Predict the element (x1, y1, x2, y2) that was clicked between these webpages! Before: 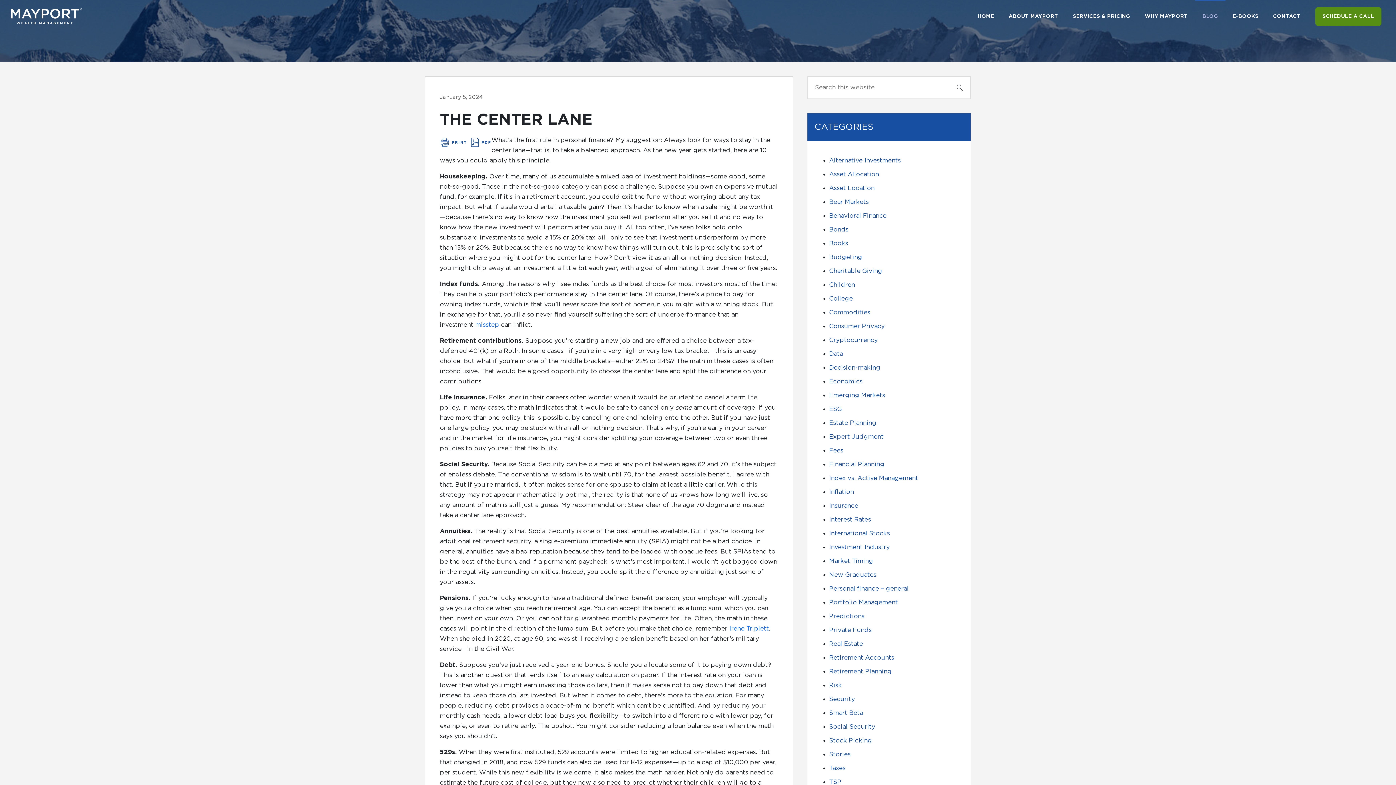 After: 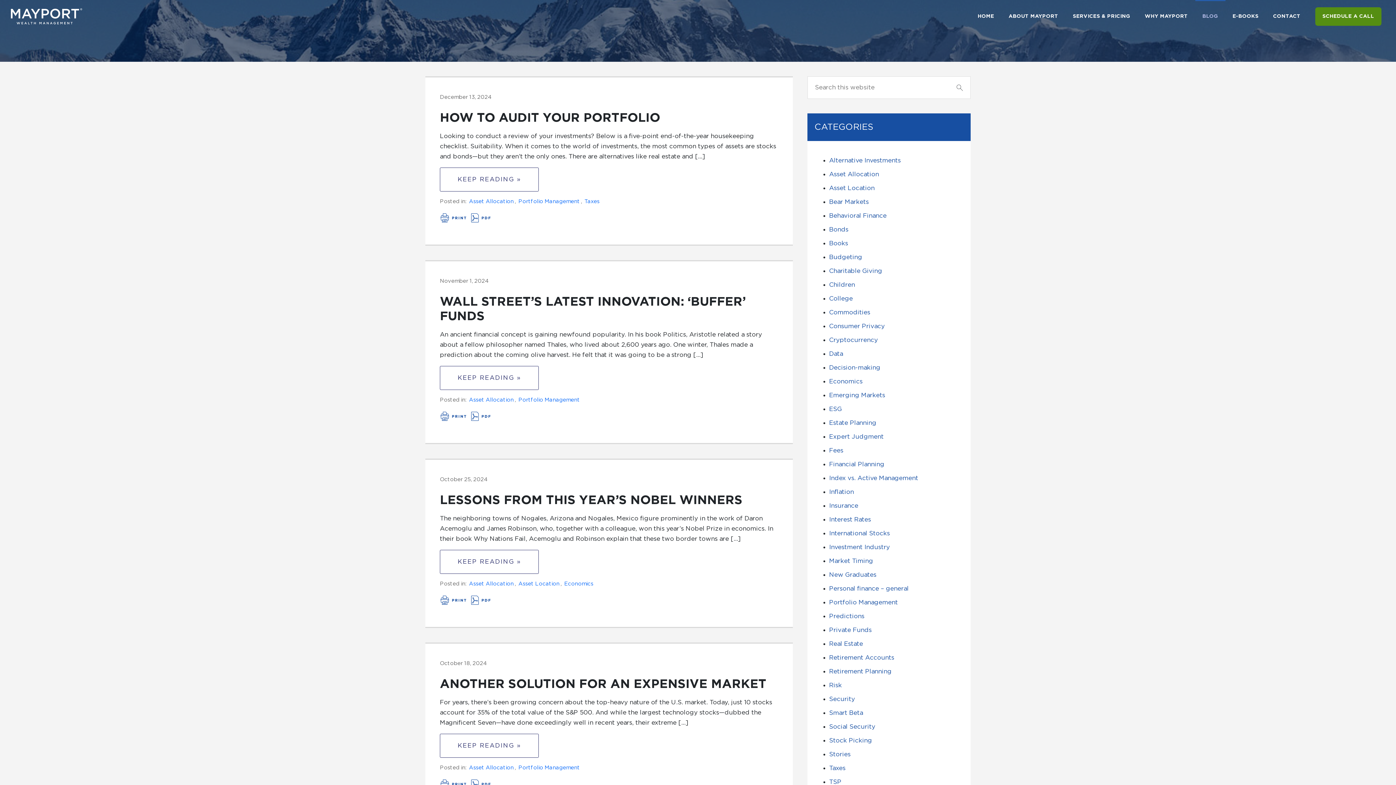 Action: bbox: (829, 171, 879, 177) label: Asset Allocation